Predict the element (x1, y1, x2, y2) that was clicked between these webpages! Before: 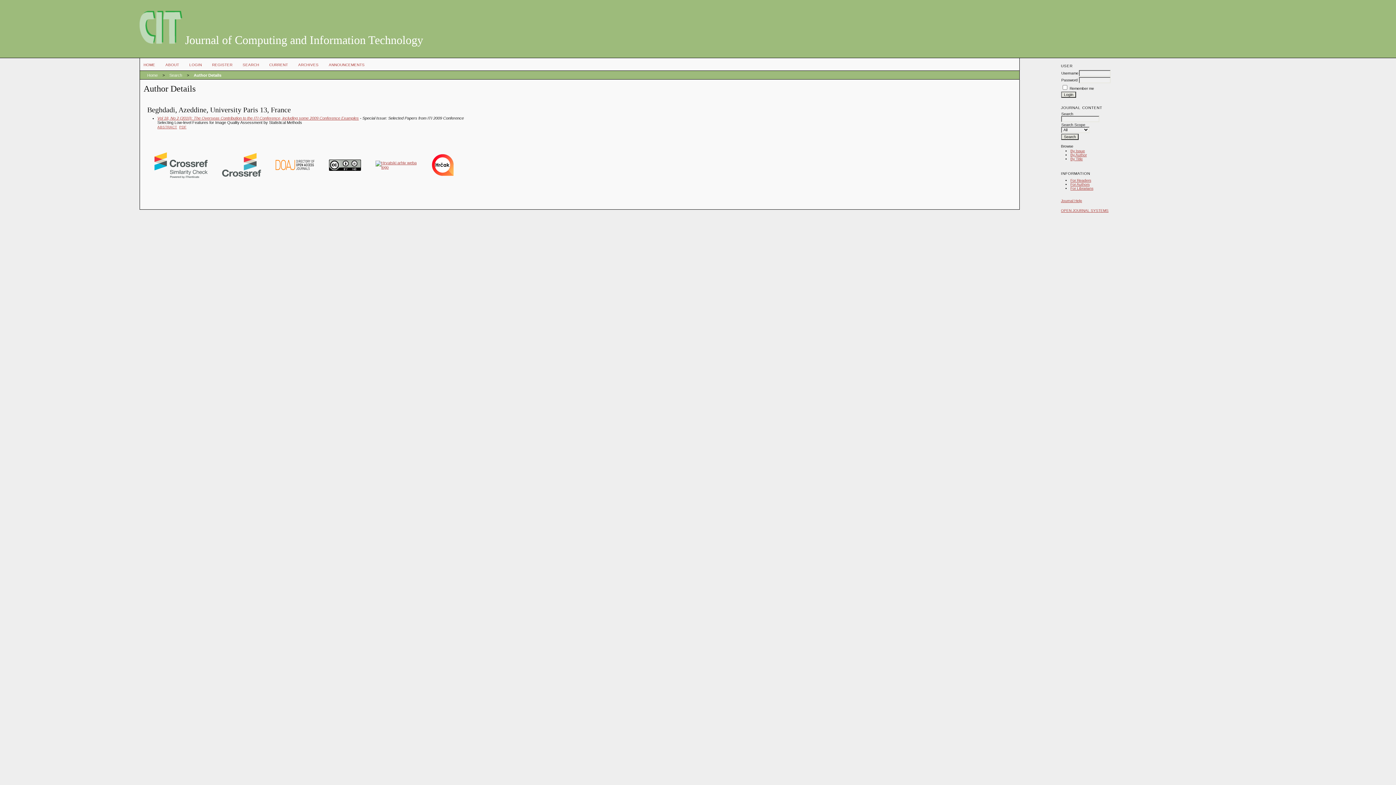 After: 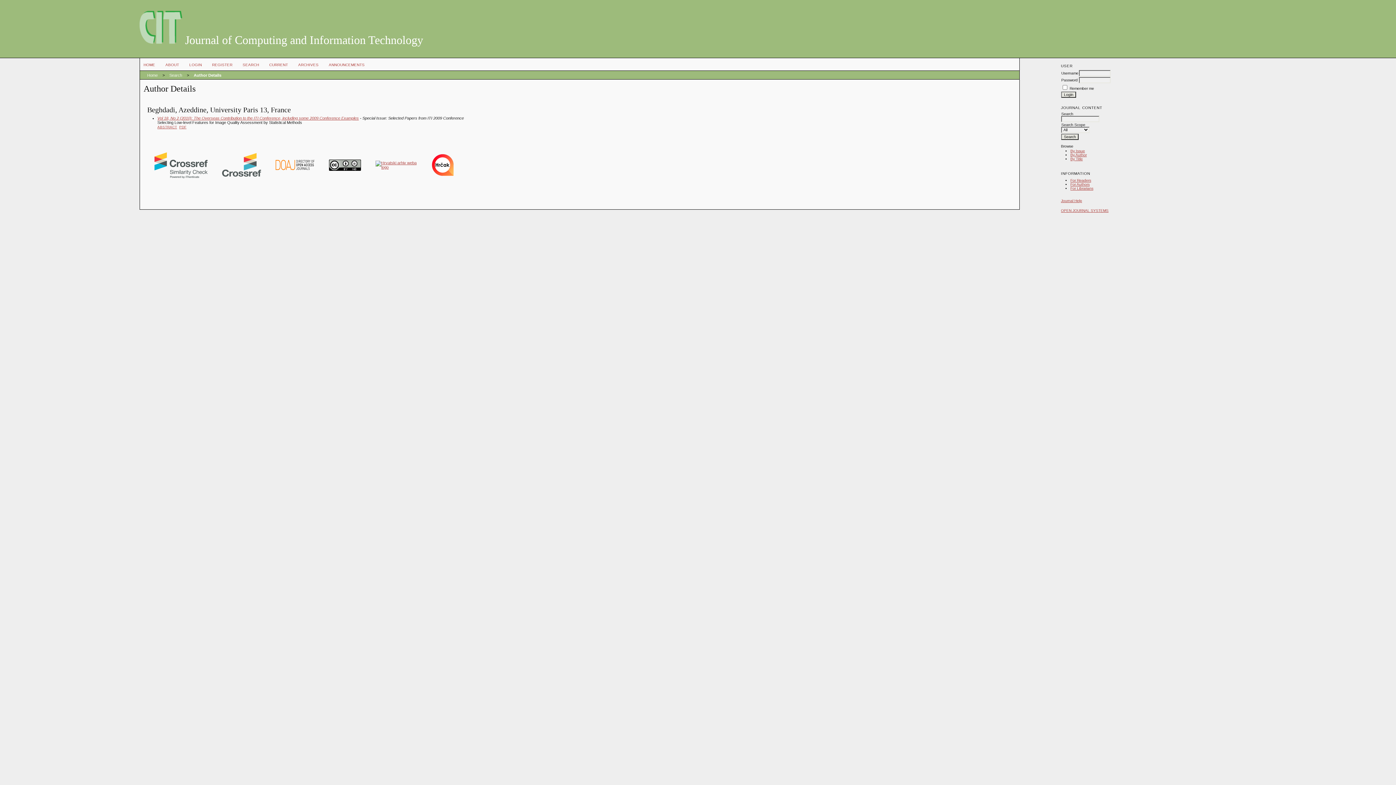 Action: bbox: (190, 72, 225, 77) label: Author Details